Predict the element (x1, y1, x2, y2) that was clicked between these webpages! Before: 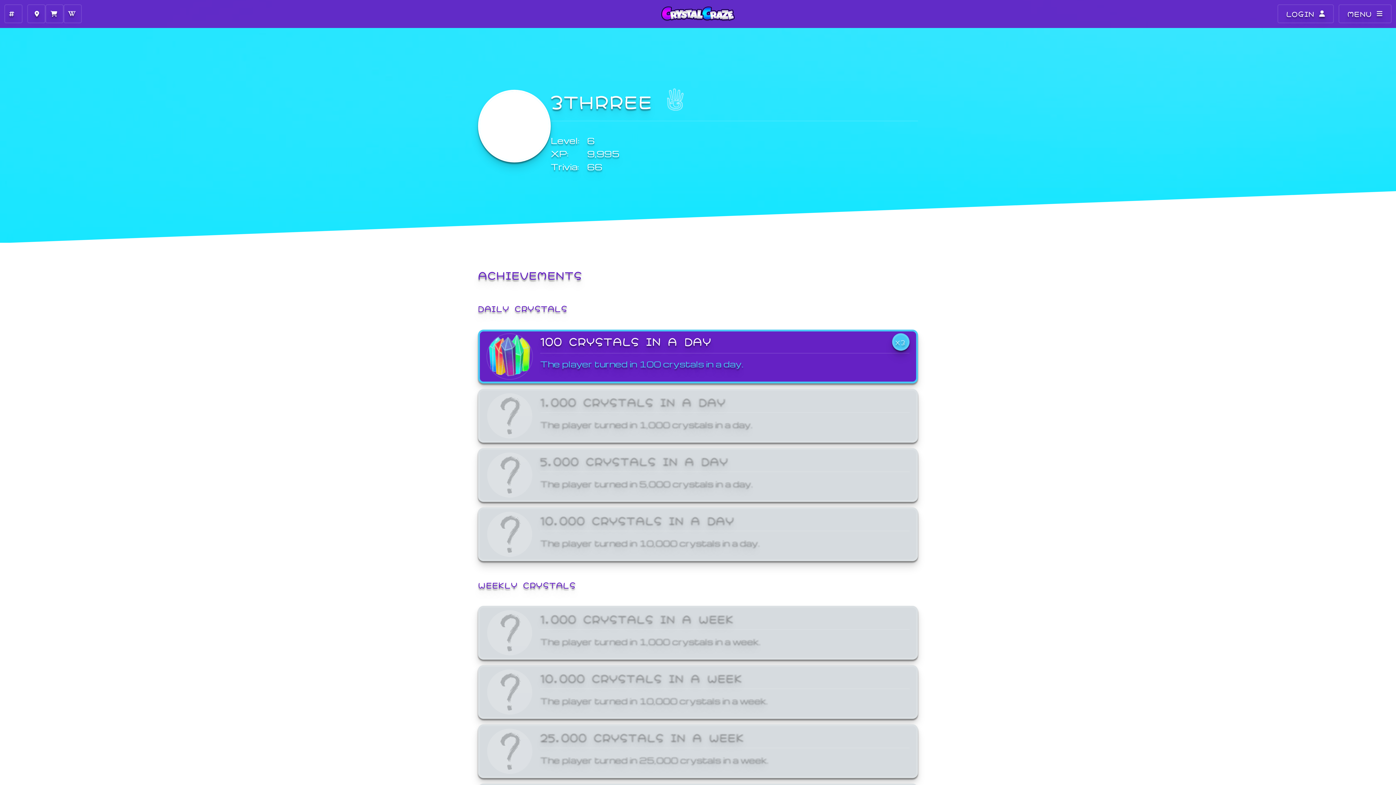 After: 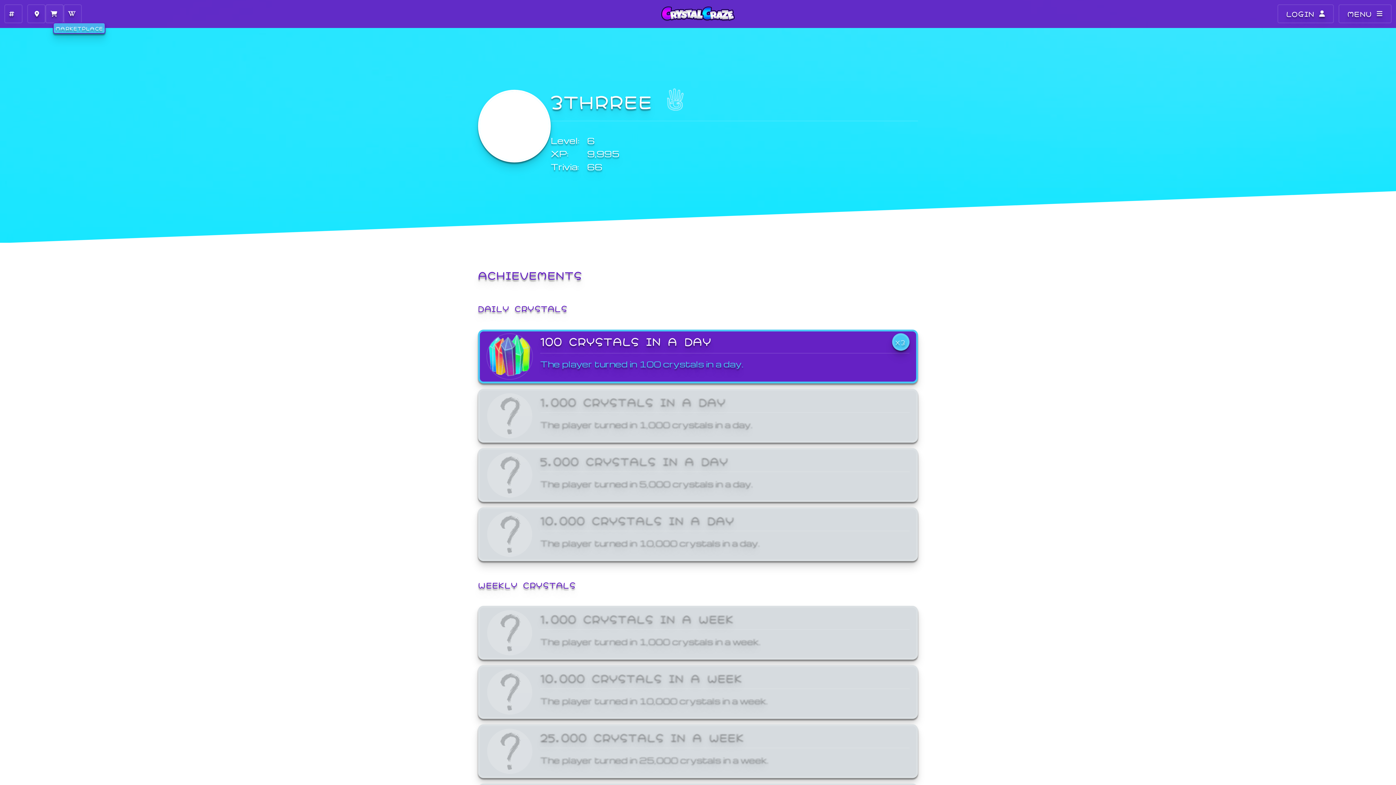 Action: bbox: (45, 4, 63, 23)